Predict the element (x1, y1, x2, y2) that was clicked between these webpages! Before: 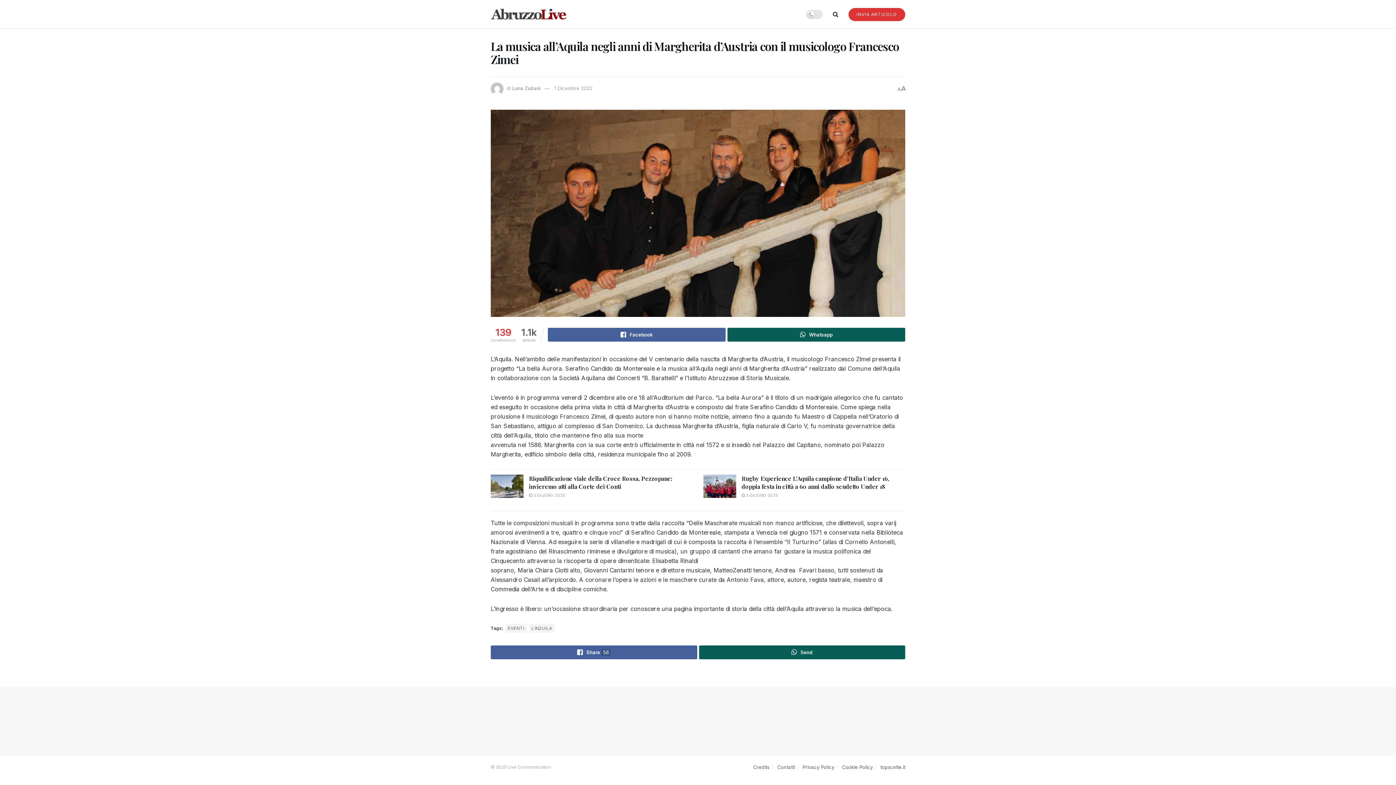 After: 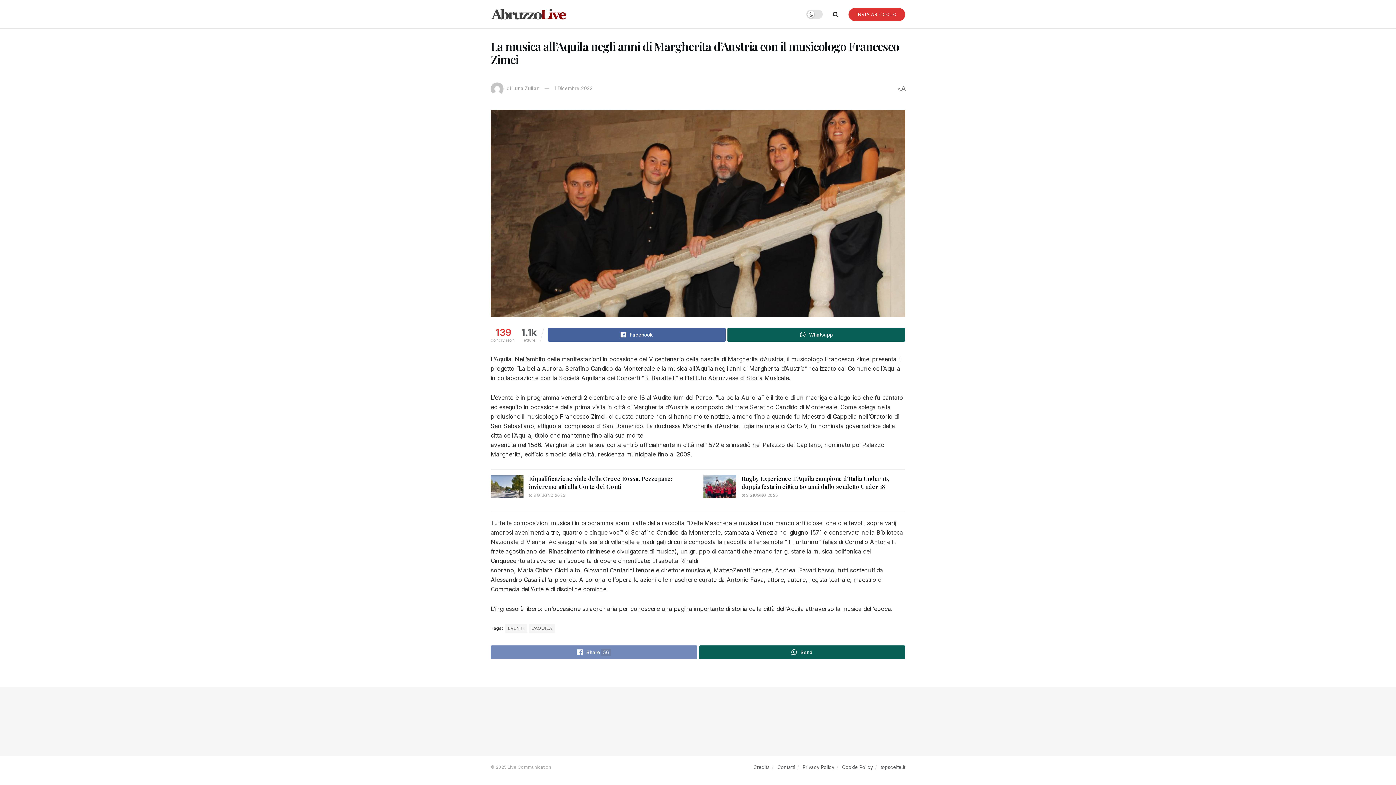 Action: bbox: (490, 645, 697, 659) label: Share56